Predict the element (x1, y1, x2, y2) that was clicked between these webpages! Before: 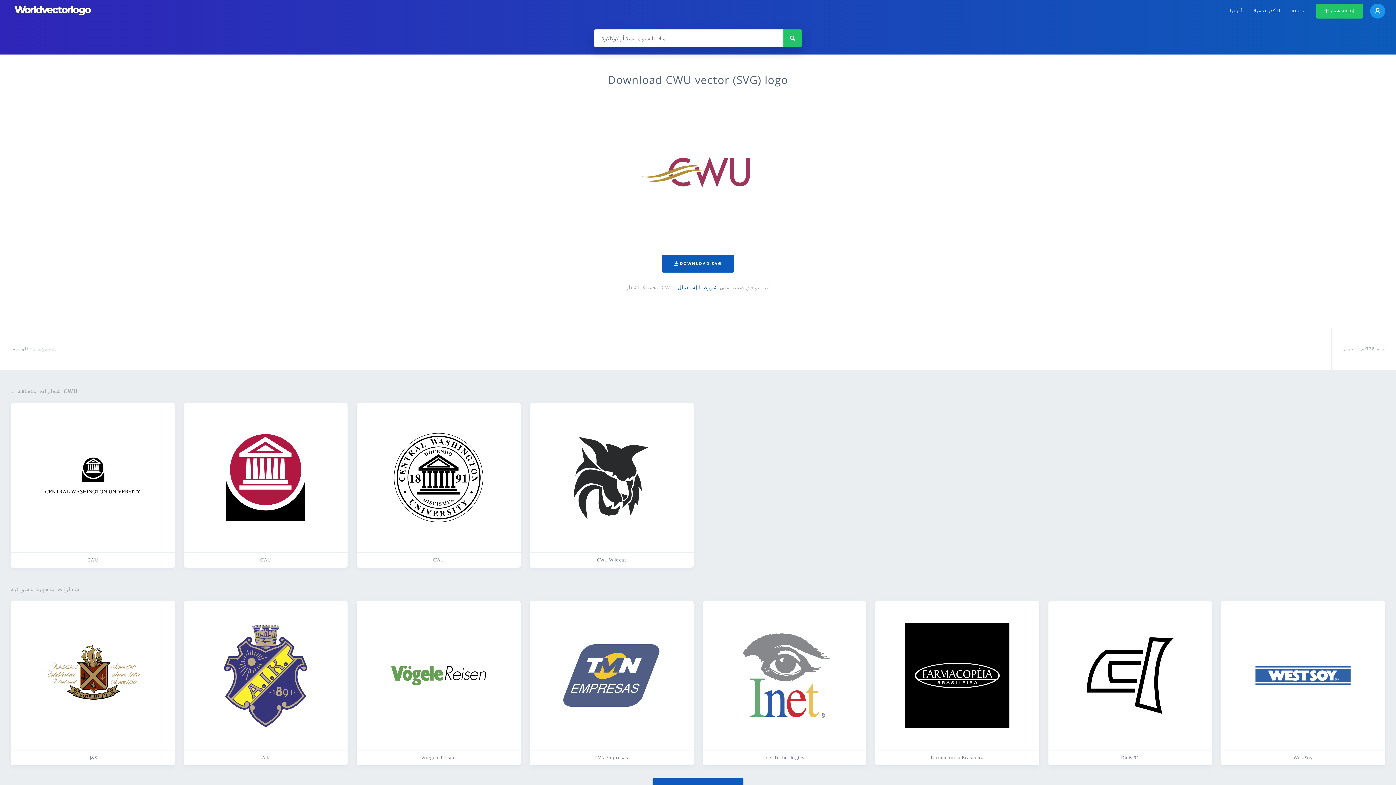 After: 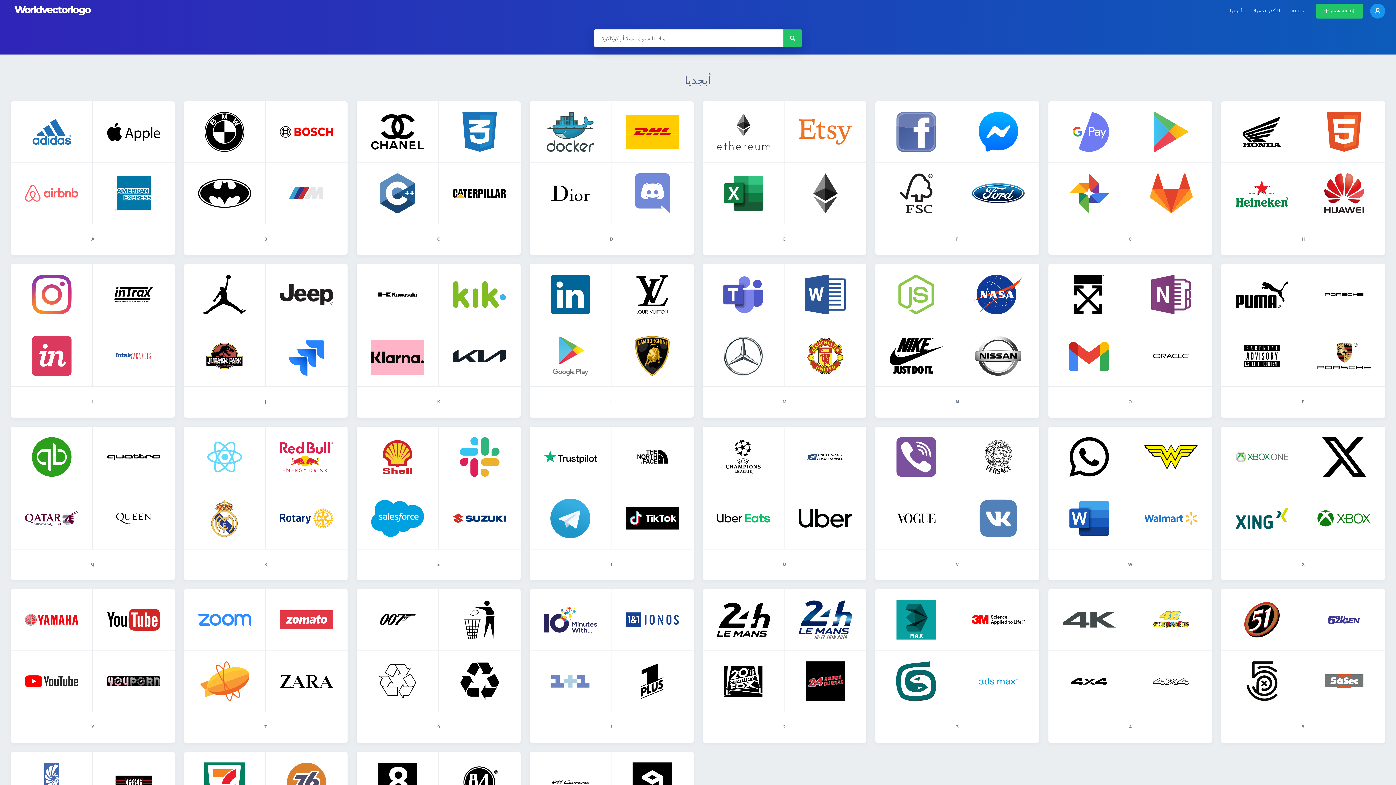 Action: bbox: (1224, 1, 1248, 20) label: أبجديا